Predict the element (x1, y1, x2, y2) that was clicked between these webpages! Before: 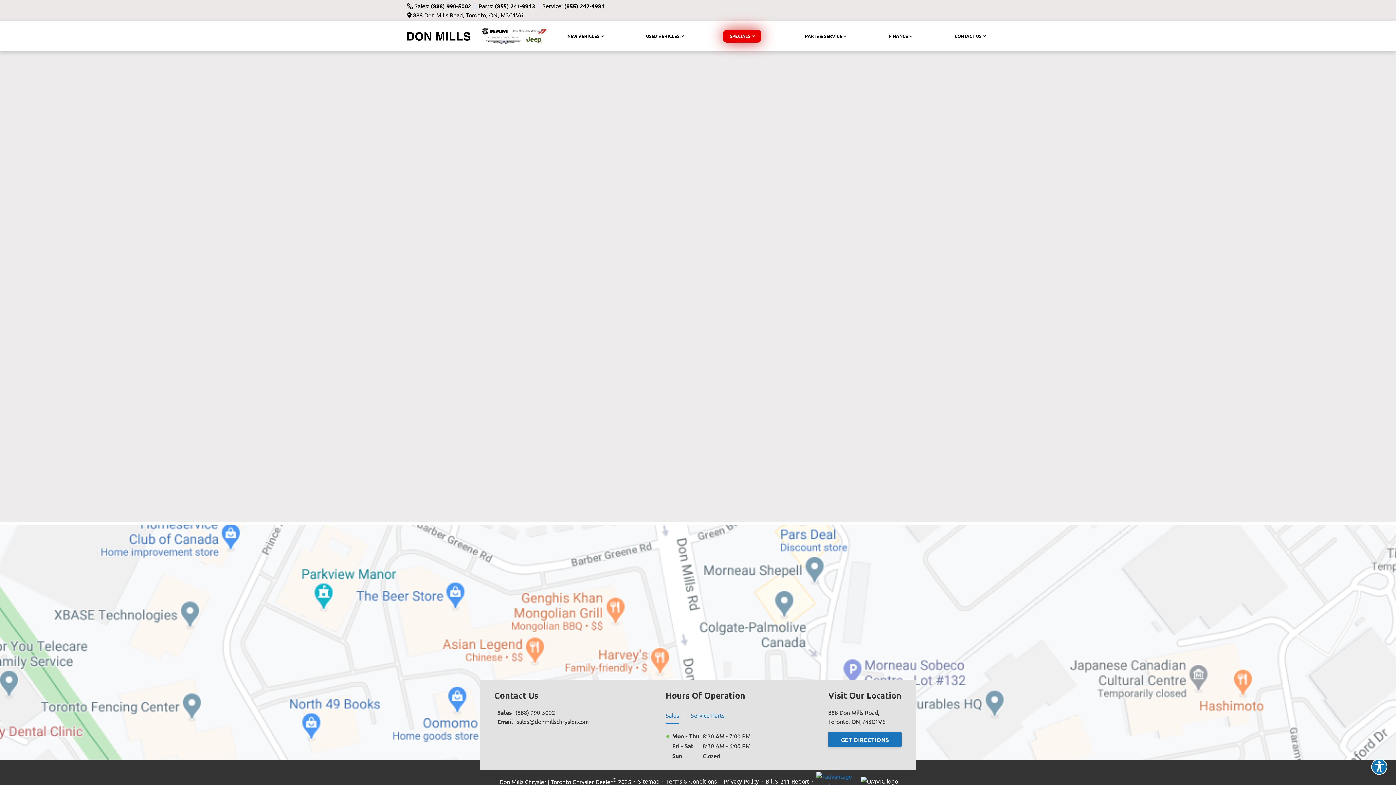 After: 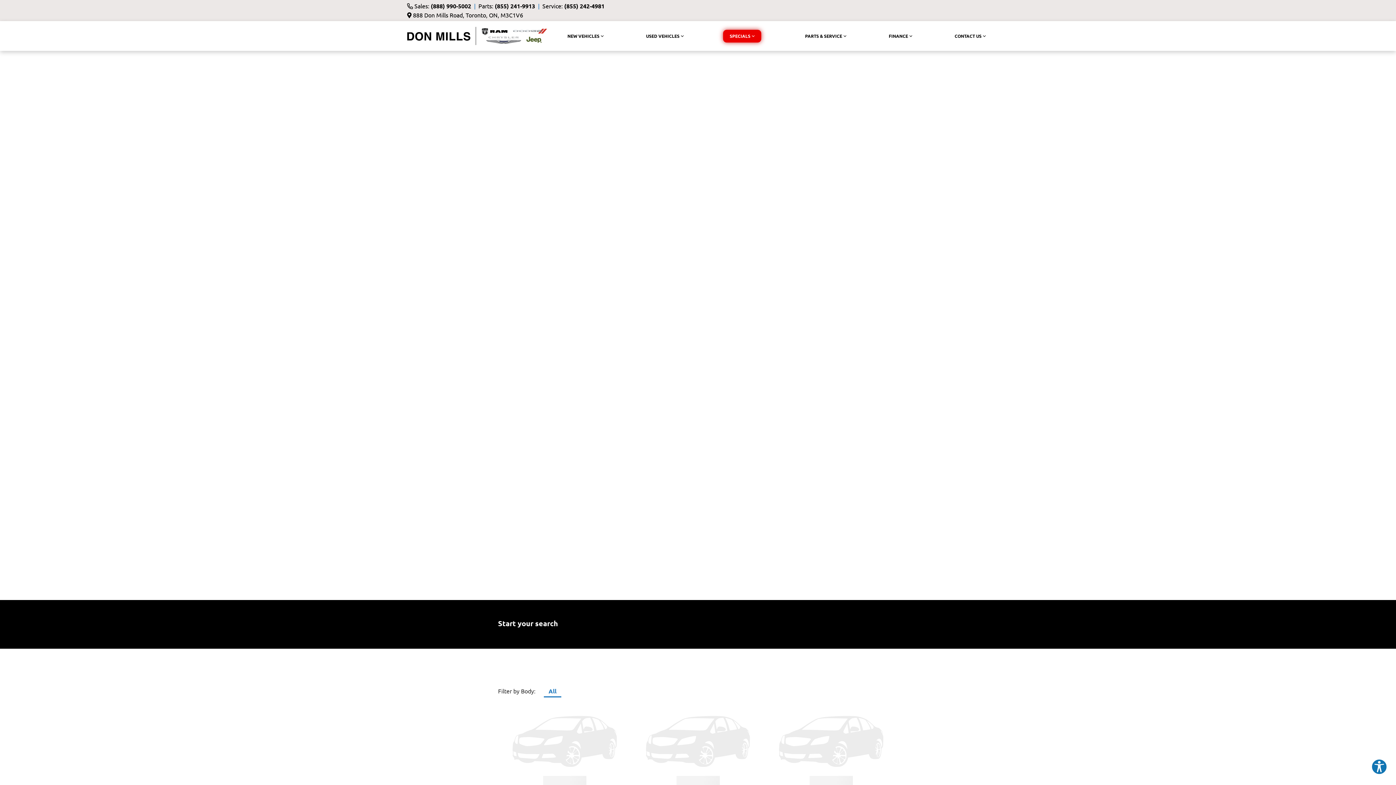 Action: label: CONTACT US bbox: (951, 29, 989, 42)